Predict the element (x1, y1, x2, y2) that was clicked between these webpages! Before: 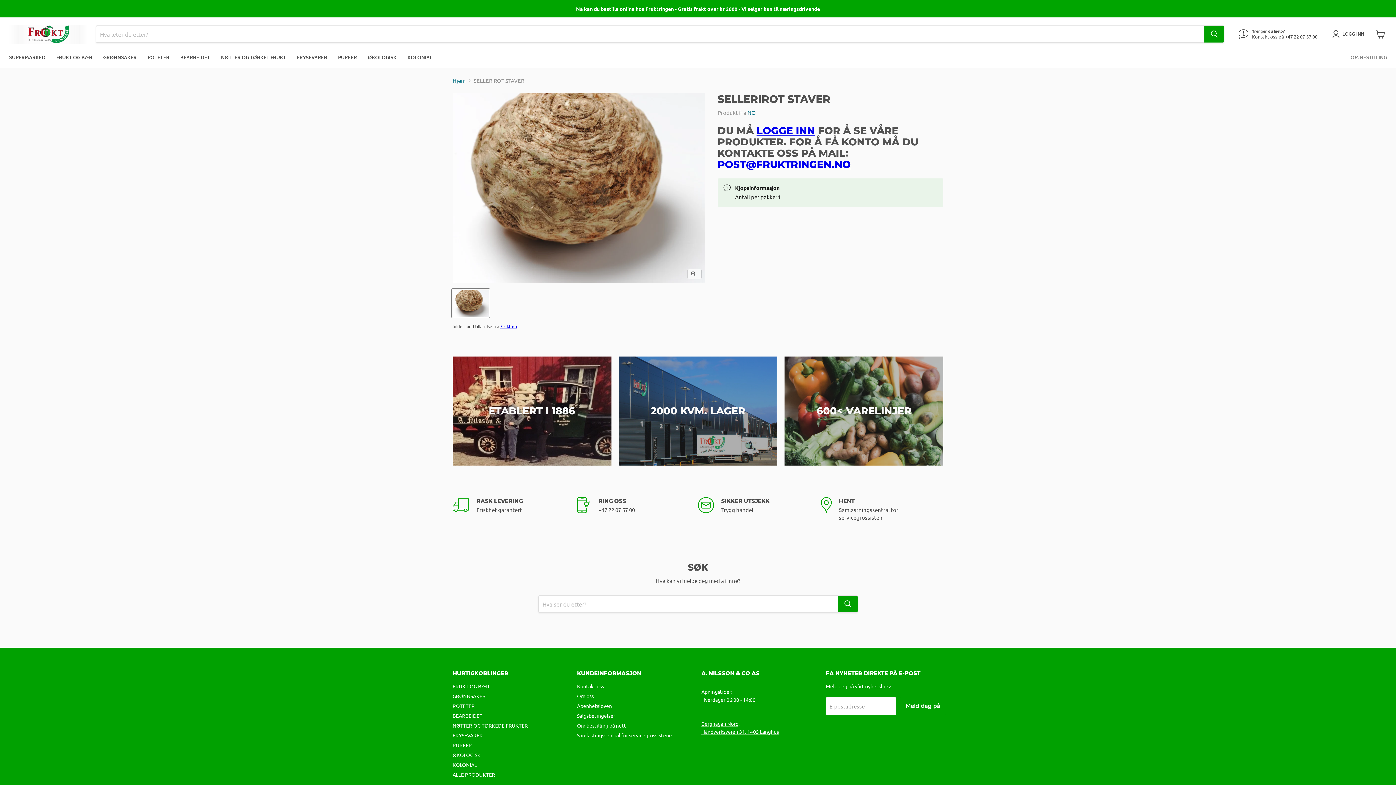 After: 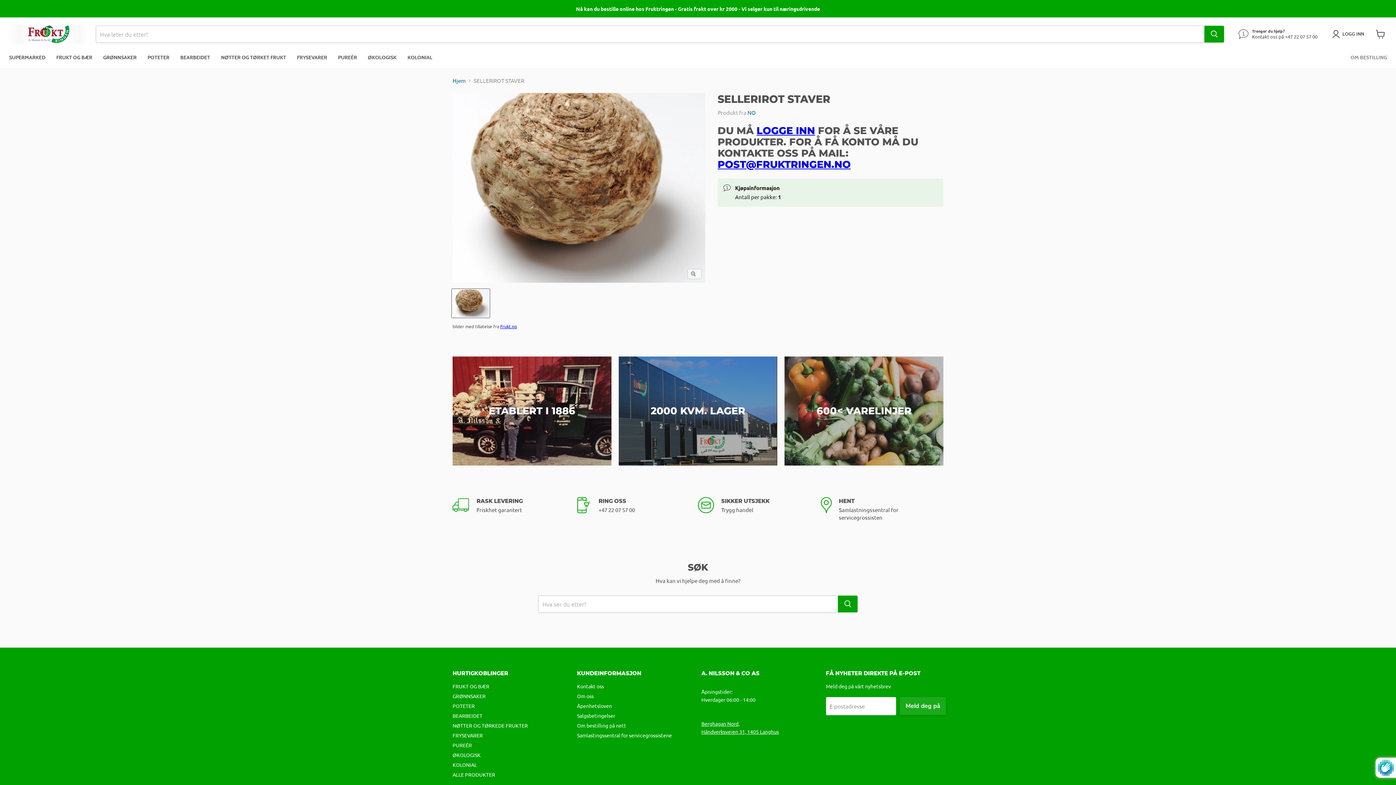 Action: bbox: (900, 697, 946, 715) label: Meld deg på